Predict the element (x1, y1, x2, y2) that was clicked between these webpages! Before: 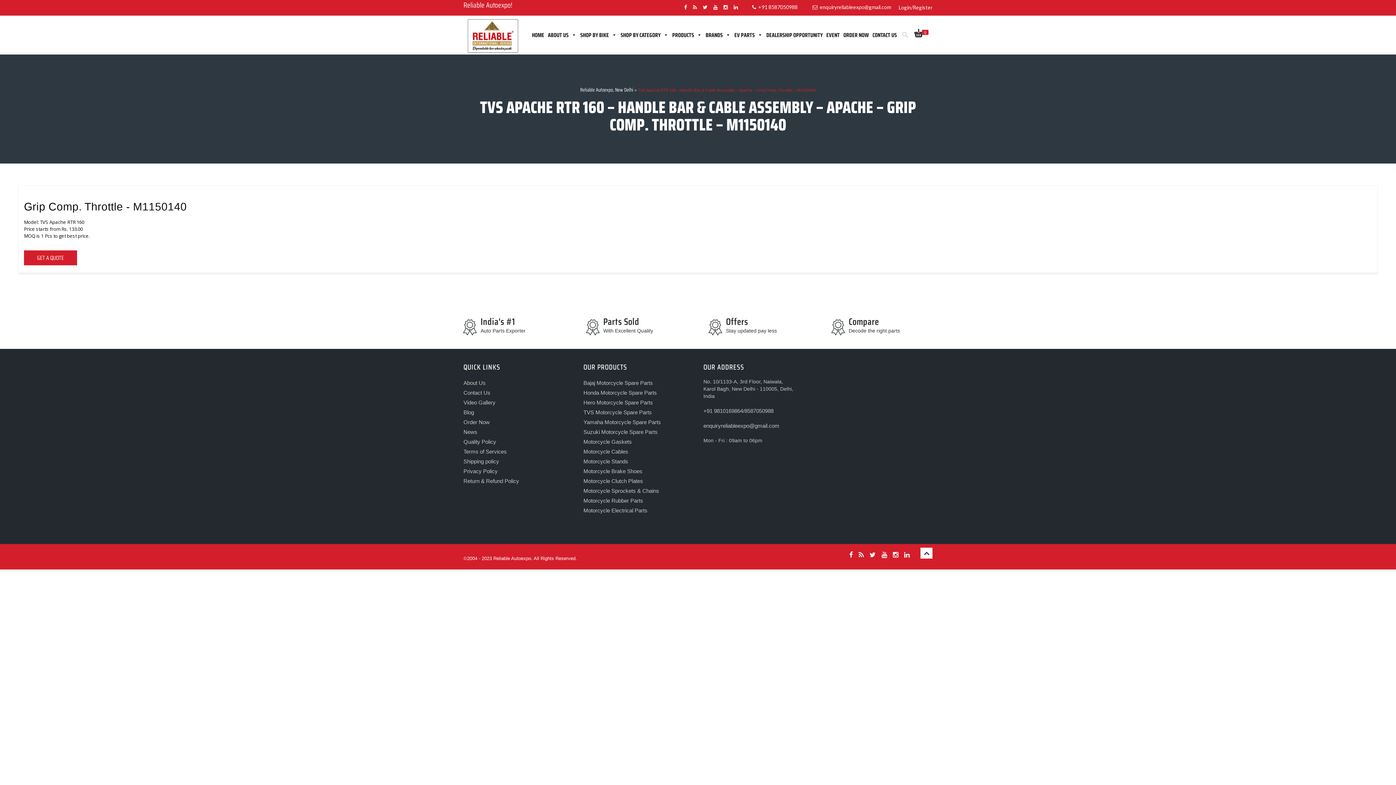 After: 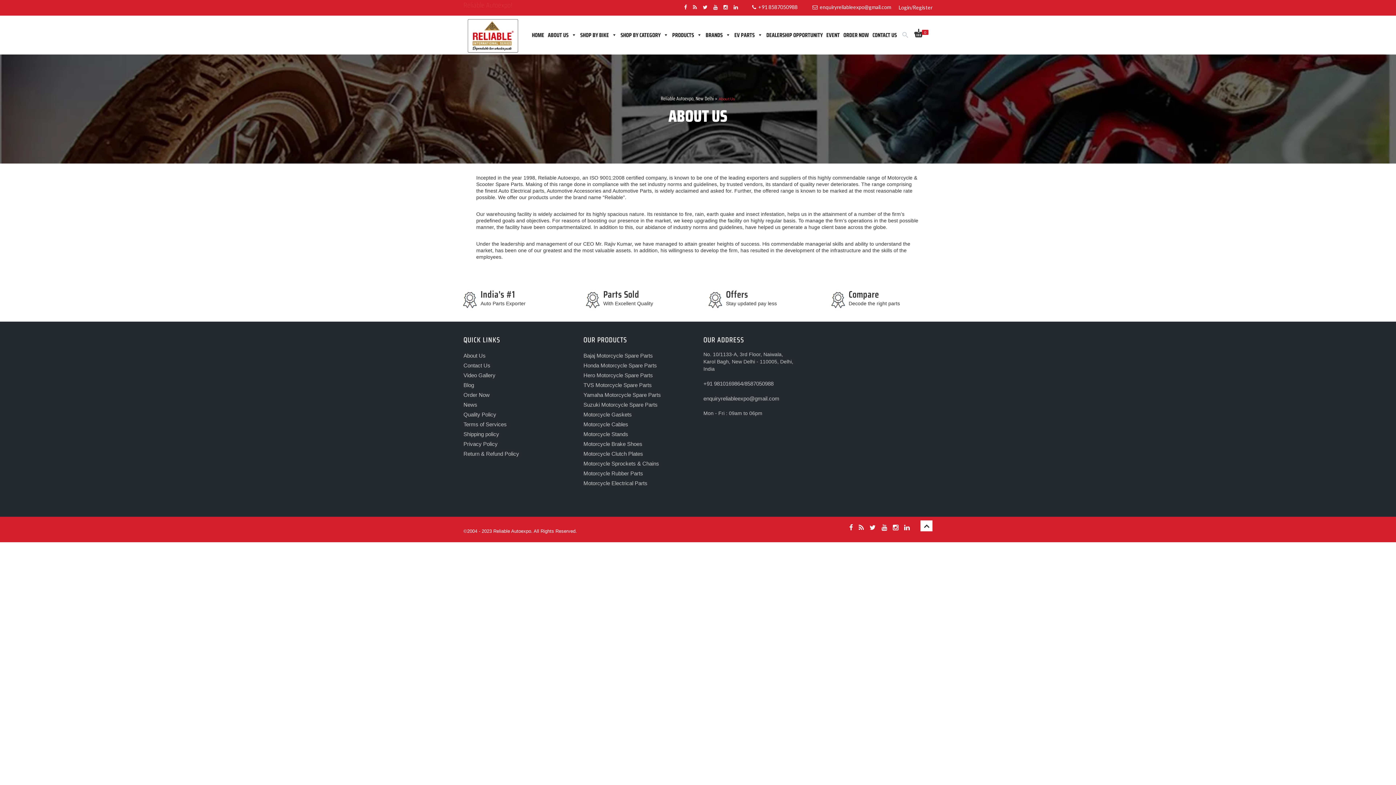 Action: label: About Us‎ bbox: (463, 379, 485, 388)